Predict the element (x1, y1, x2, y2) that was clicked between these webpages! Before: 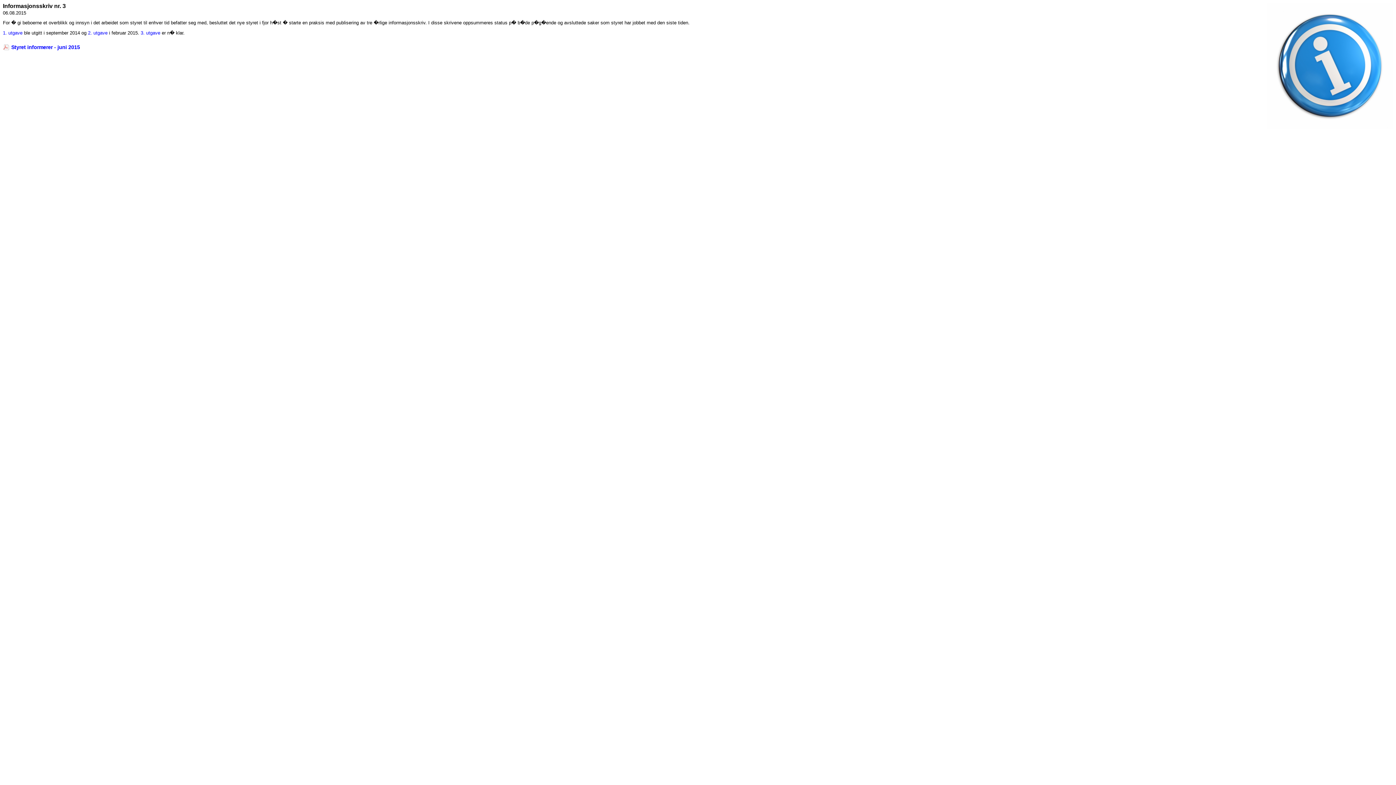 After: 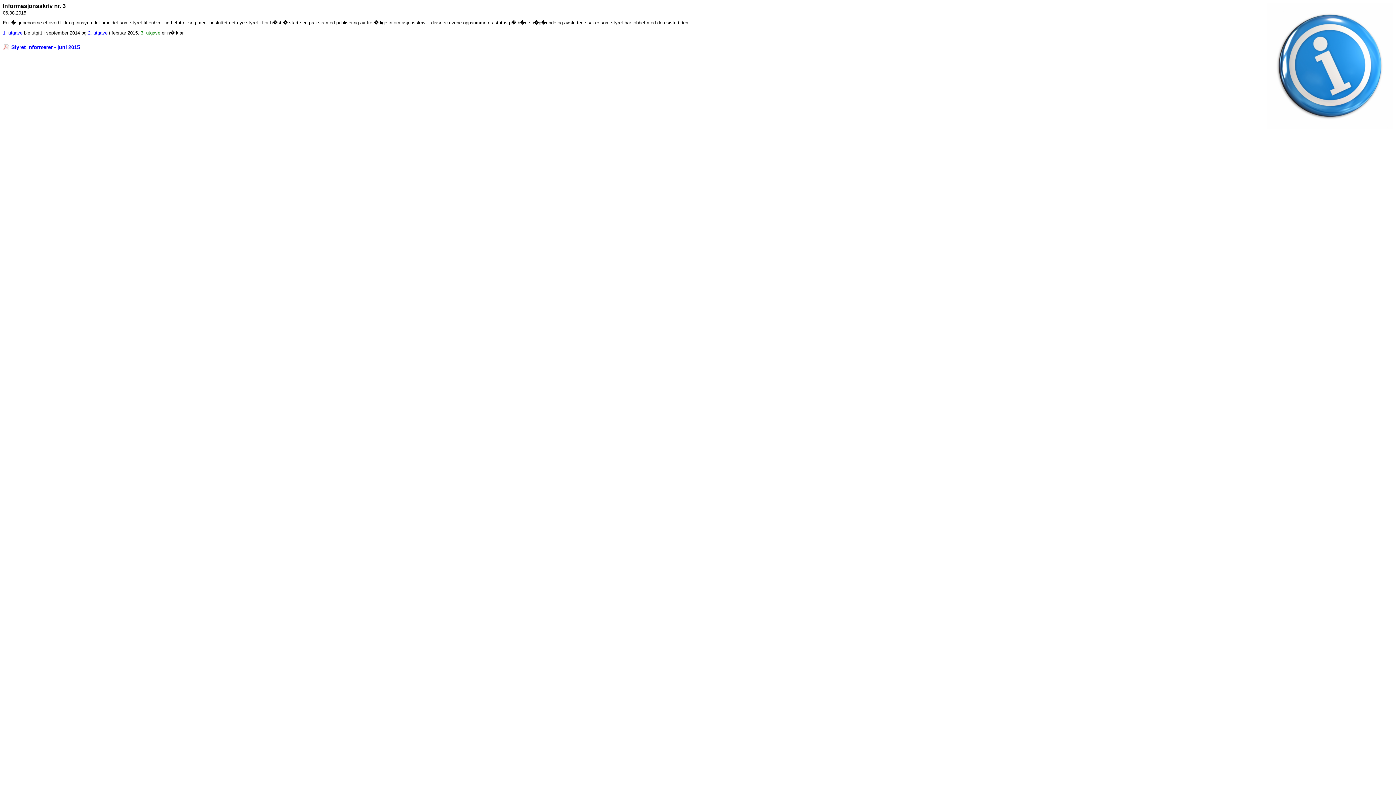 Action: label: 3. utgave bbox: (140, 30, 160, 35)